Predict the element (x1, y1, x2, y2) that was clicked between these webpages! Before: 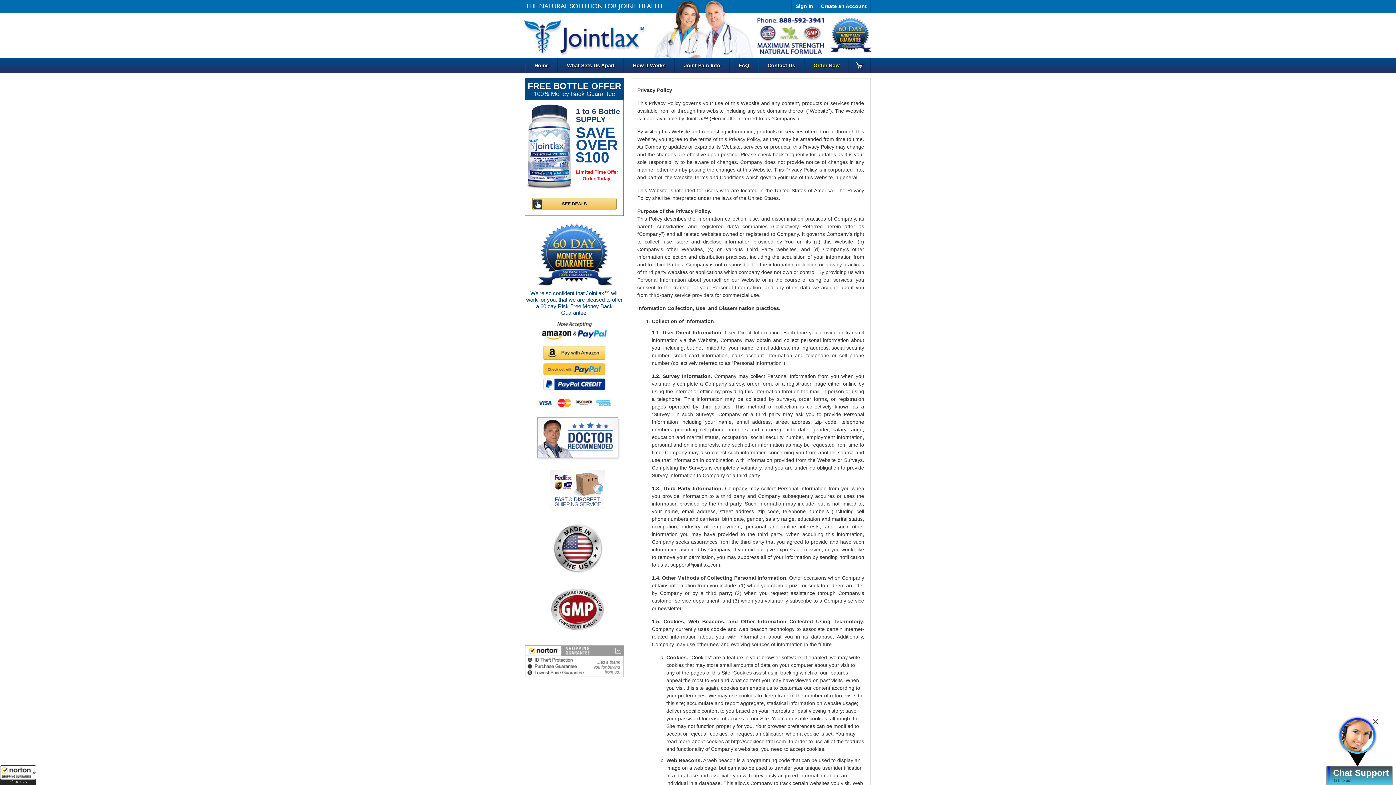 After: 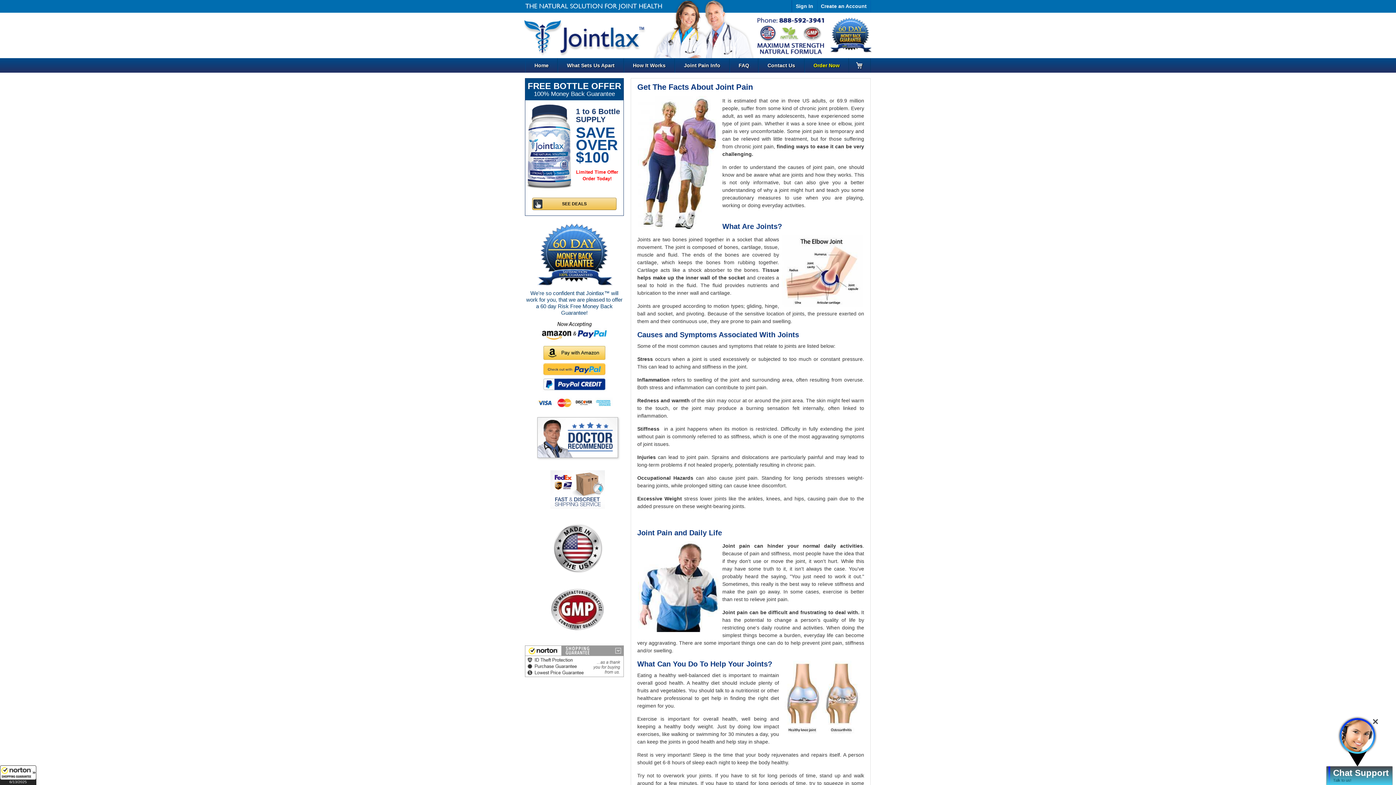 Action: bbox: (675, 58, 729, 72) label: Joint Pain Info